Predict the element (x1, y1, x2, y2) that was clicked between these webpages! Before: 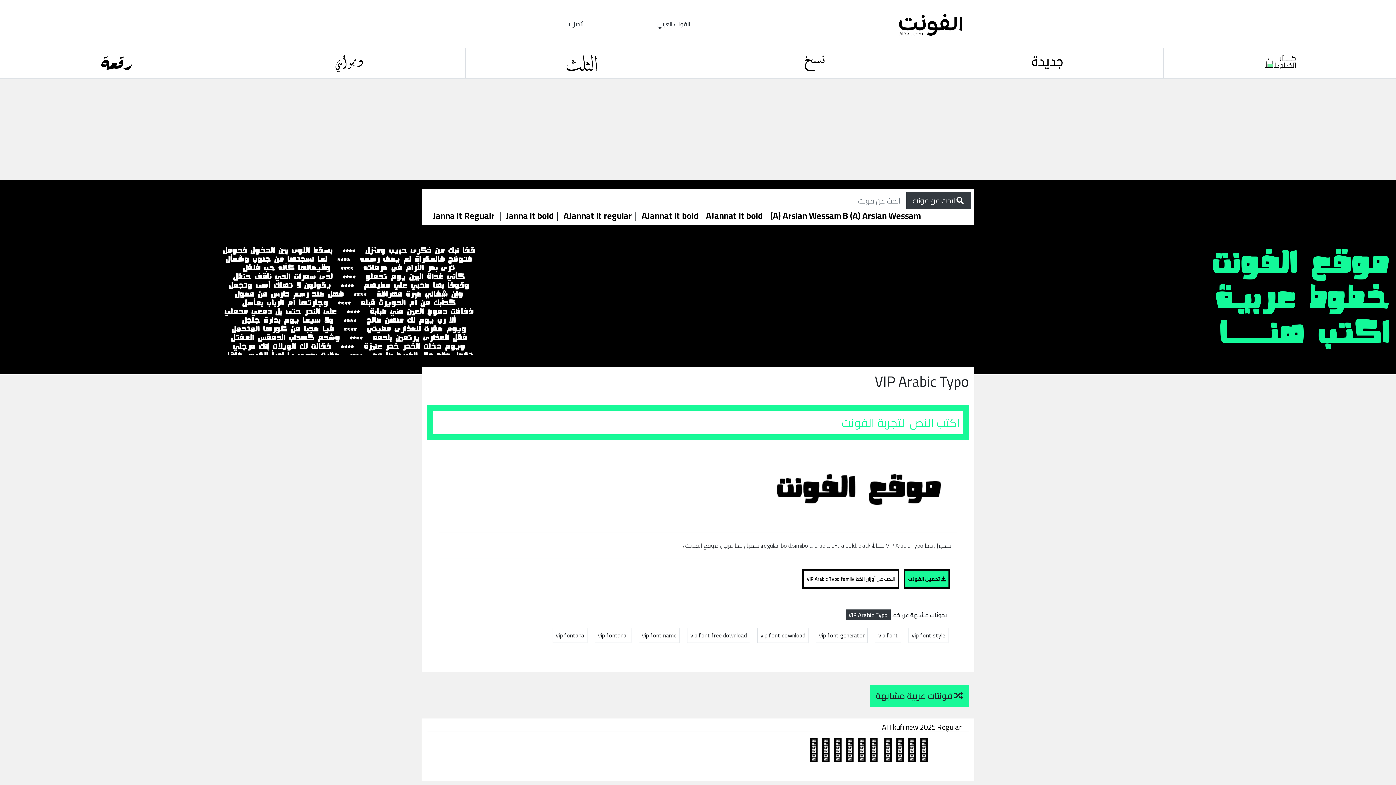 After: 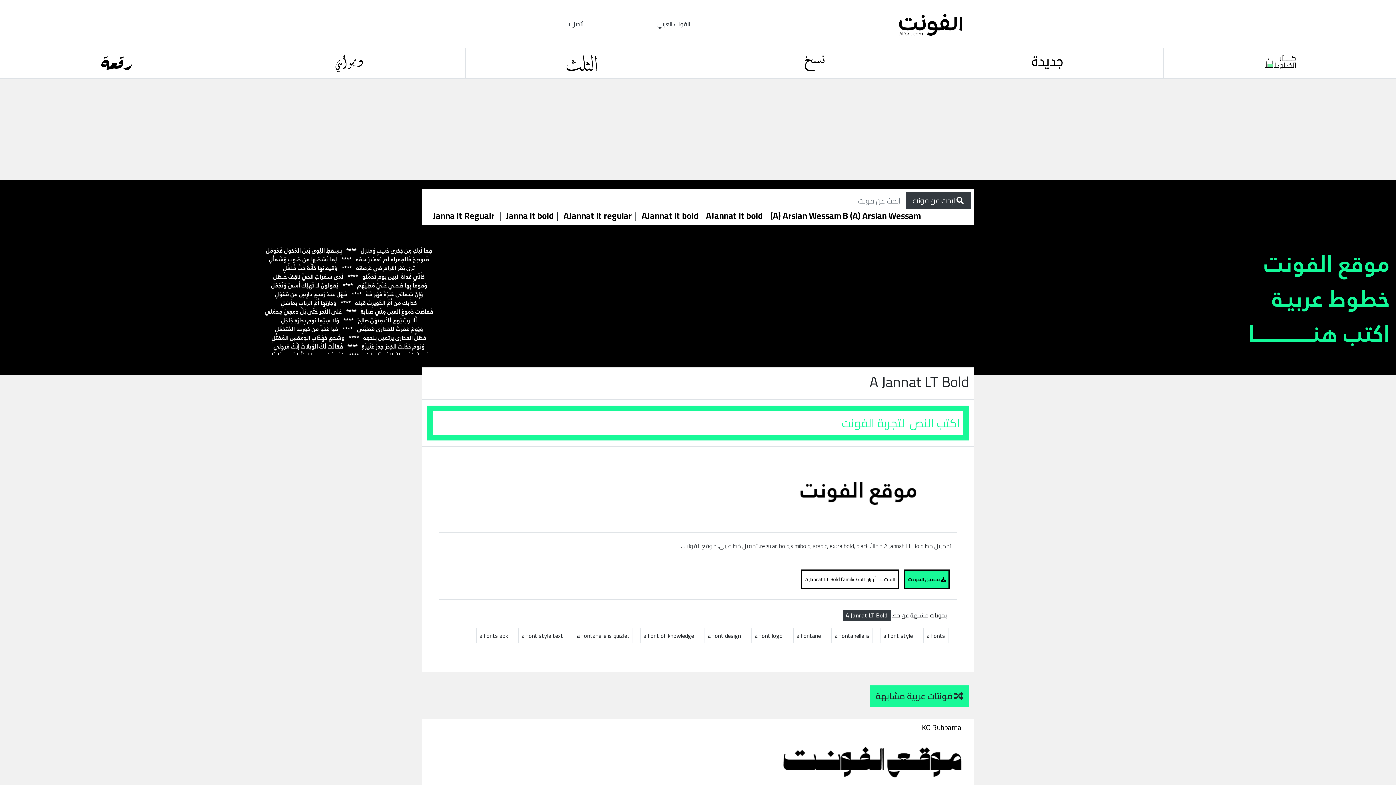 Action: bbox: (706, 207, 762, 224) label: AJannat lt bold